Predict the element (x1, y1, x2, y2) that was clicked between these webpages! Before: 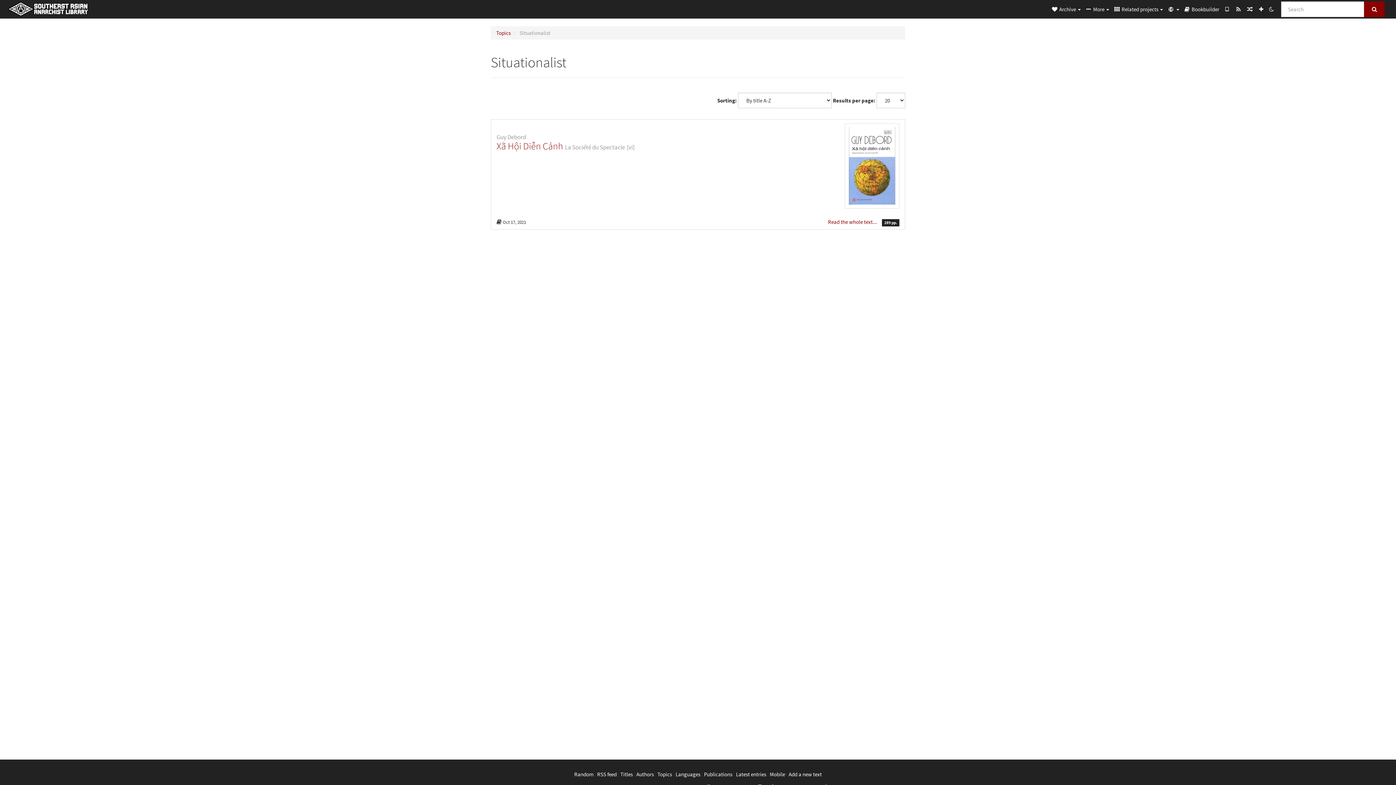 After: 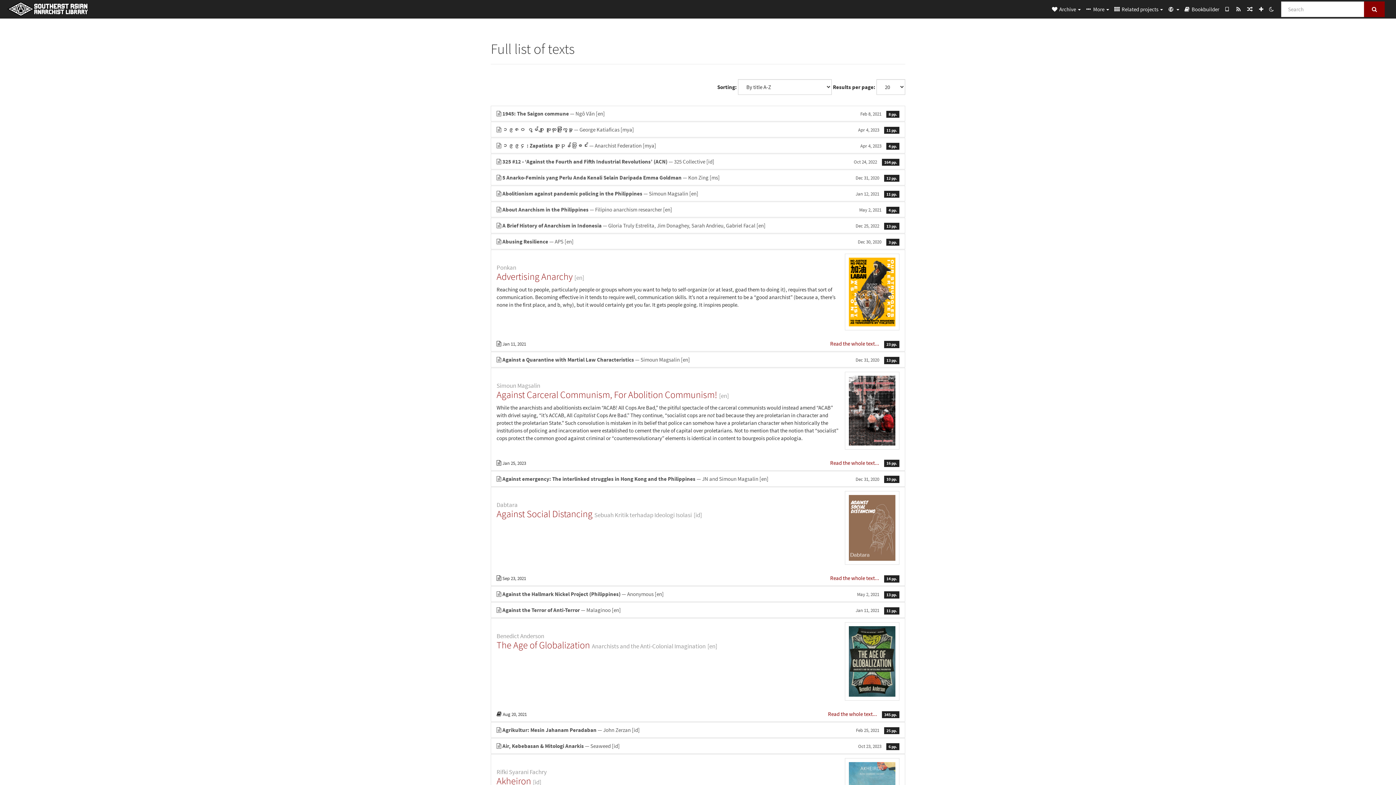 Action: bbox: (620, 771, 632, 778) label: Titles